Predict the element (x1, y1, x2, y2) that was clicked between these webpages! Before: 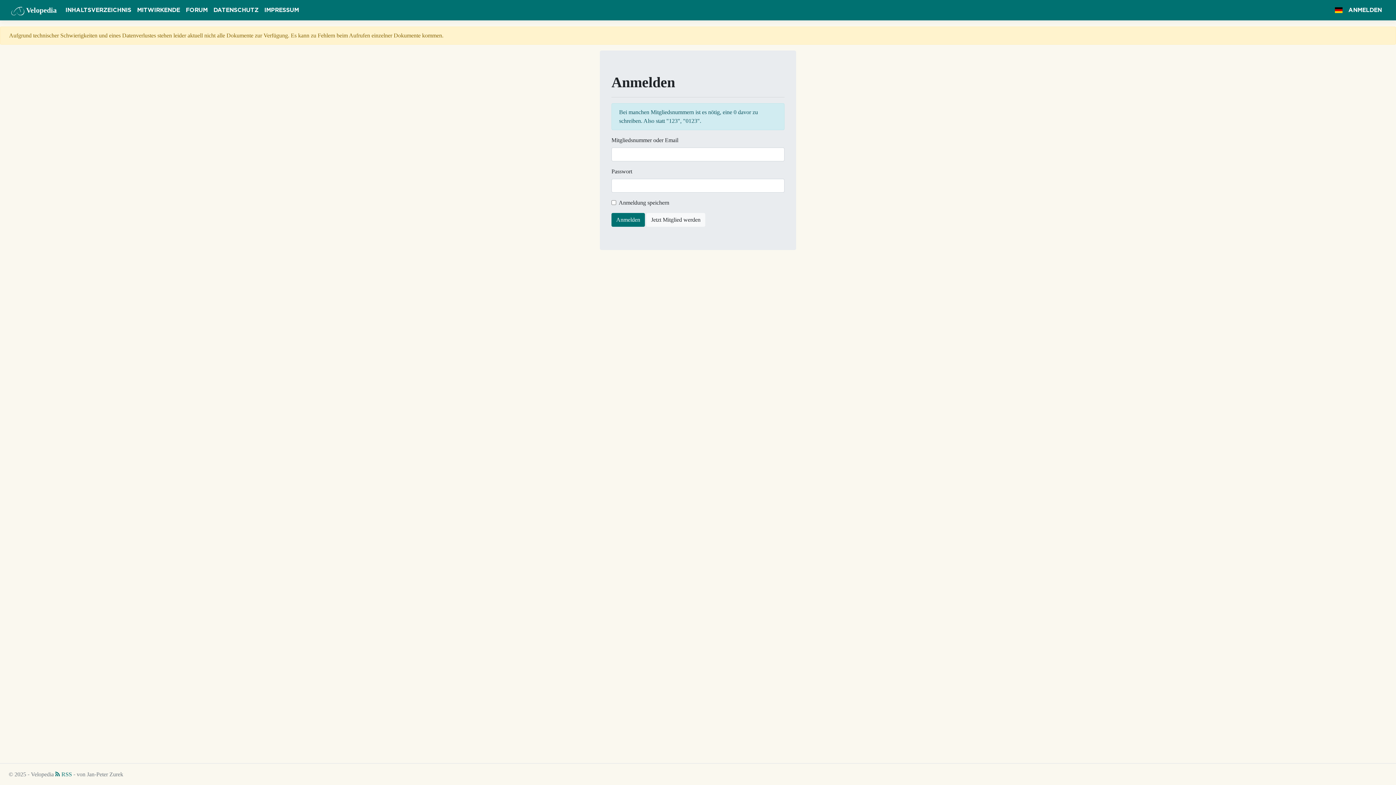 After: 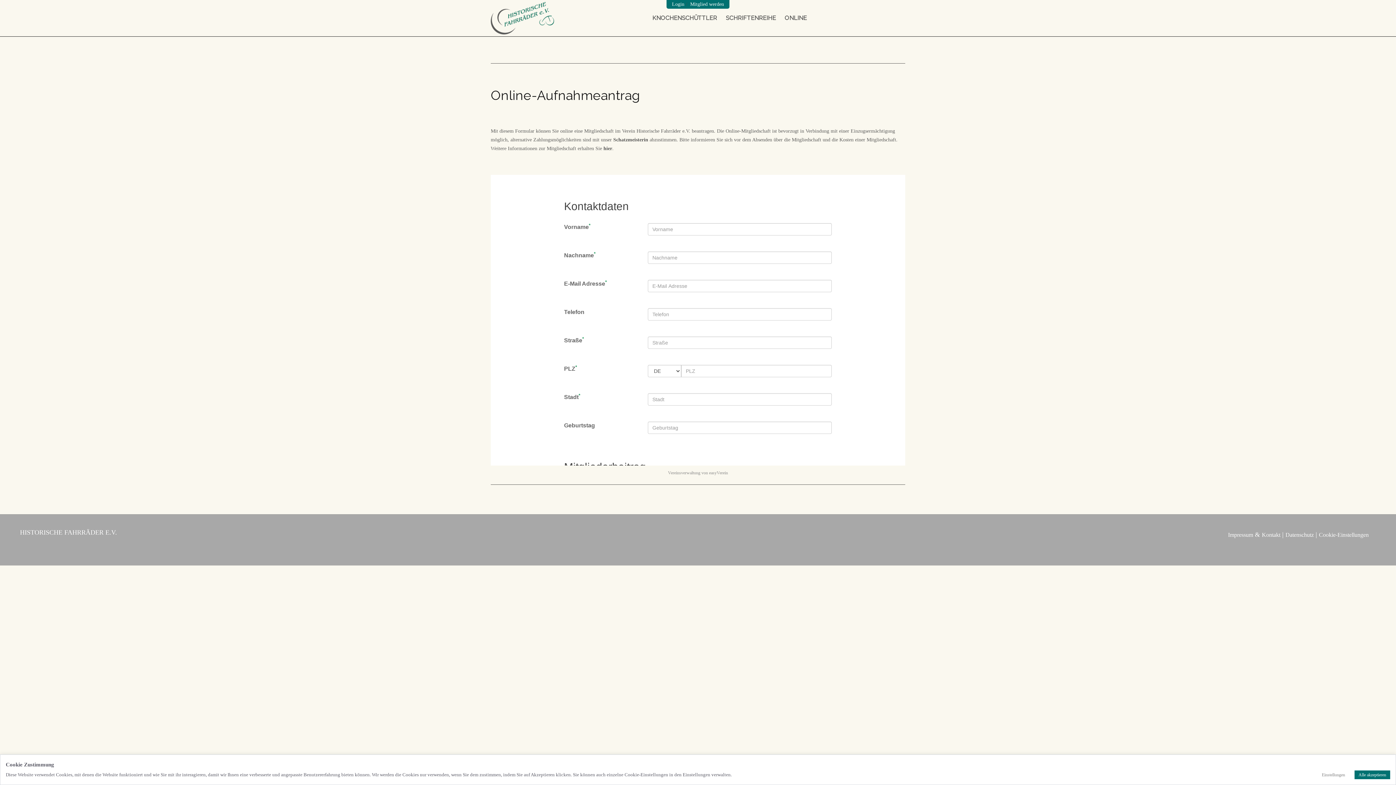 Action: bbox: (646, 213, 705, 226) label: Jetzt Mitglied werden